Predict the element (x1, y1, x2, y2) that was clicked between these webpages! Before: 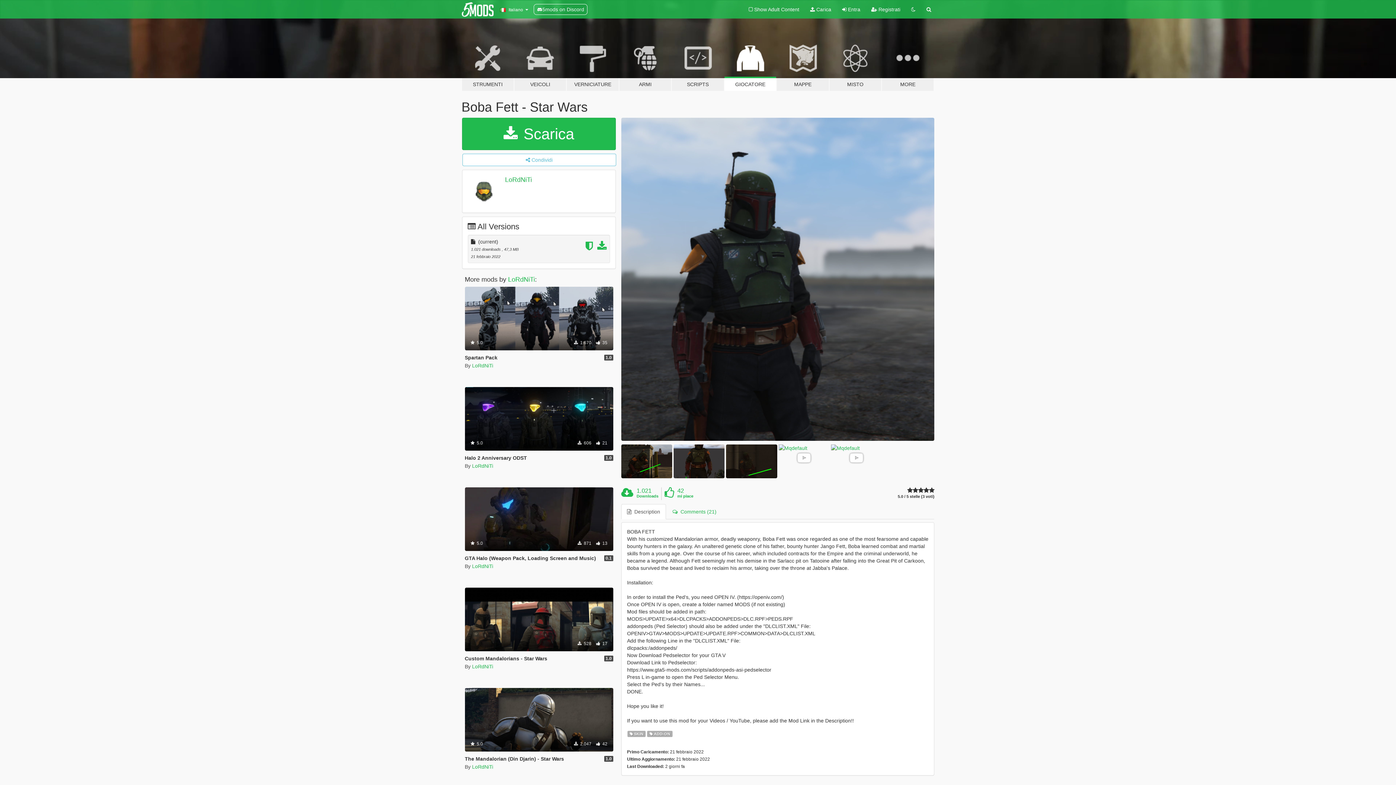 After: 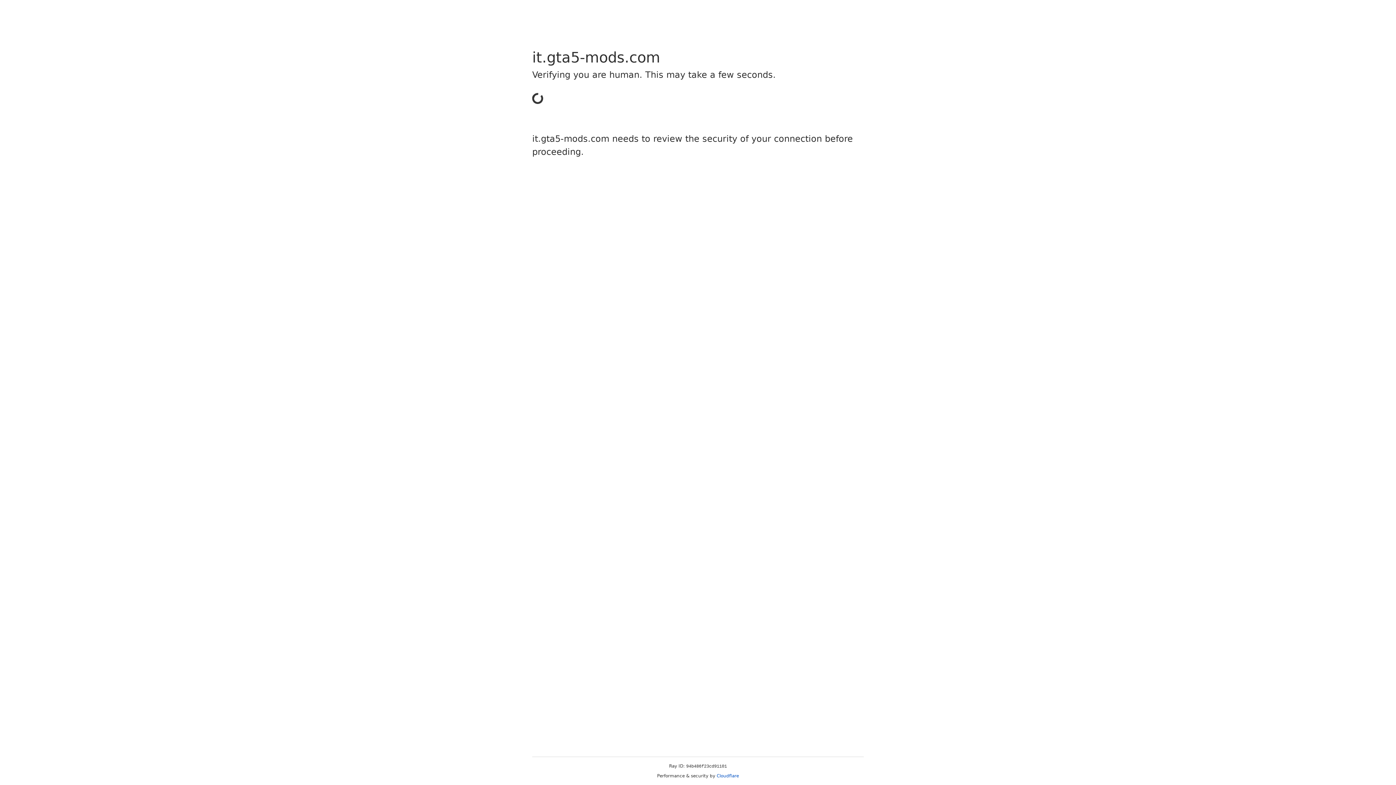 Action: bbox: (804, 0, 836, 18) label:  Carica